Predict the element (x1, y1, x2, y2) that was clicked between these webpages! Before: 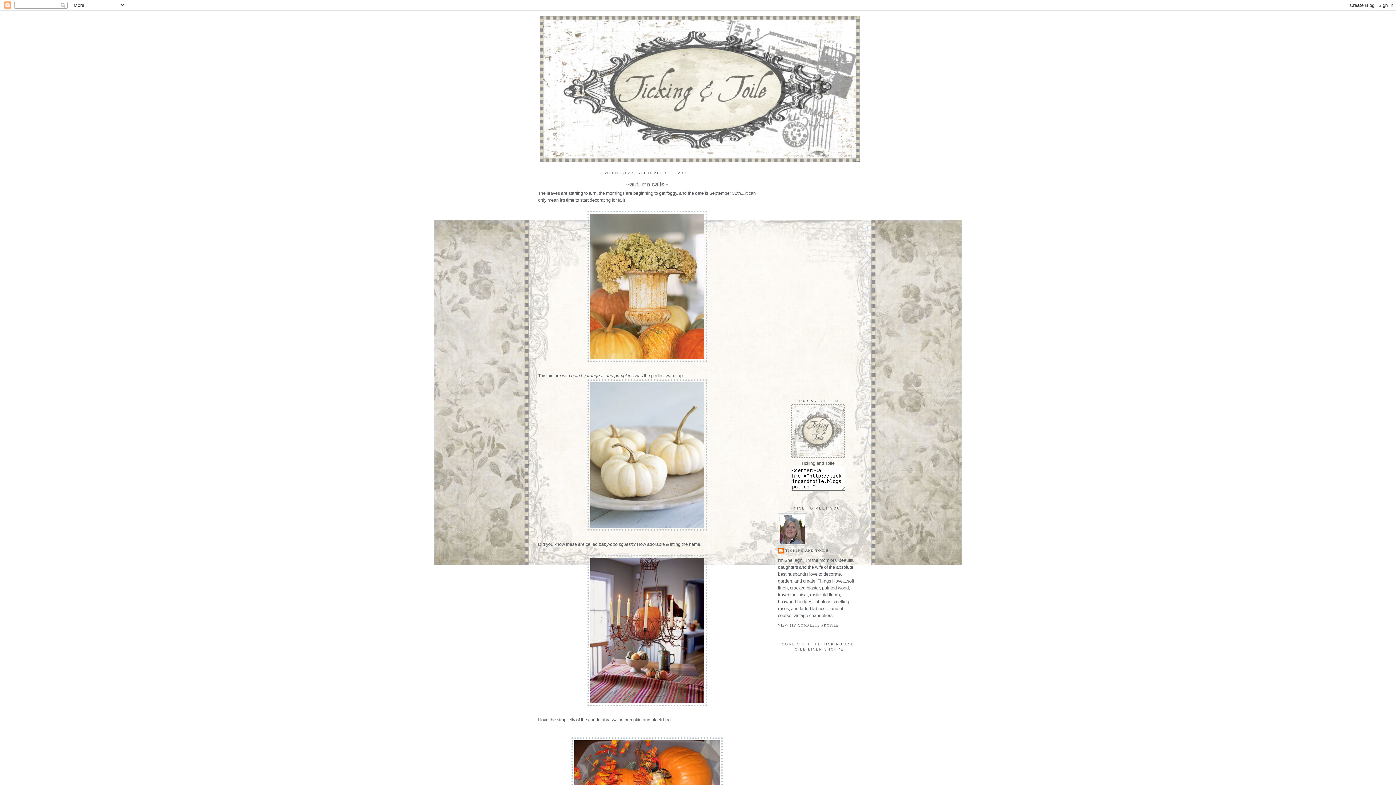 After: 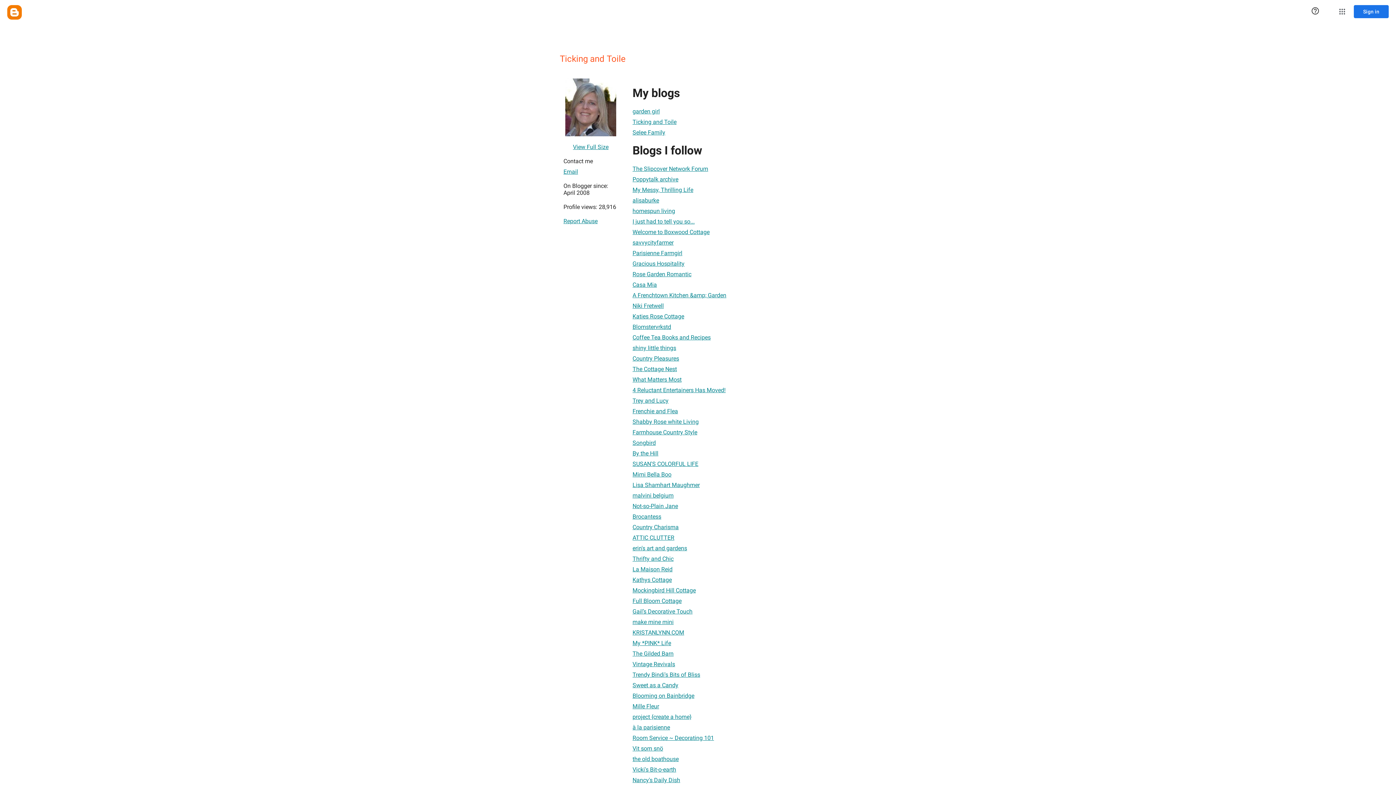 Action: bbox: (778, 623, 838, 627) label: VIEW MY COMPLETE PROFILE